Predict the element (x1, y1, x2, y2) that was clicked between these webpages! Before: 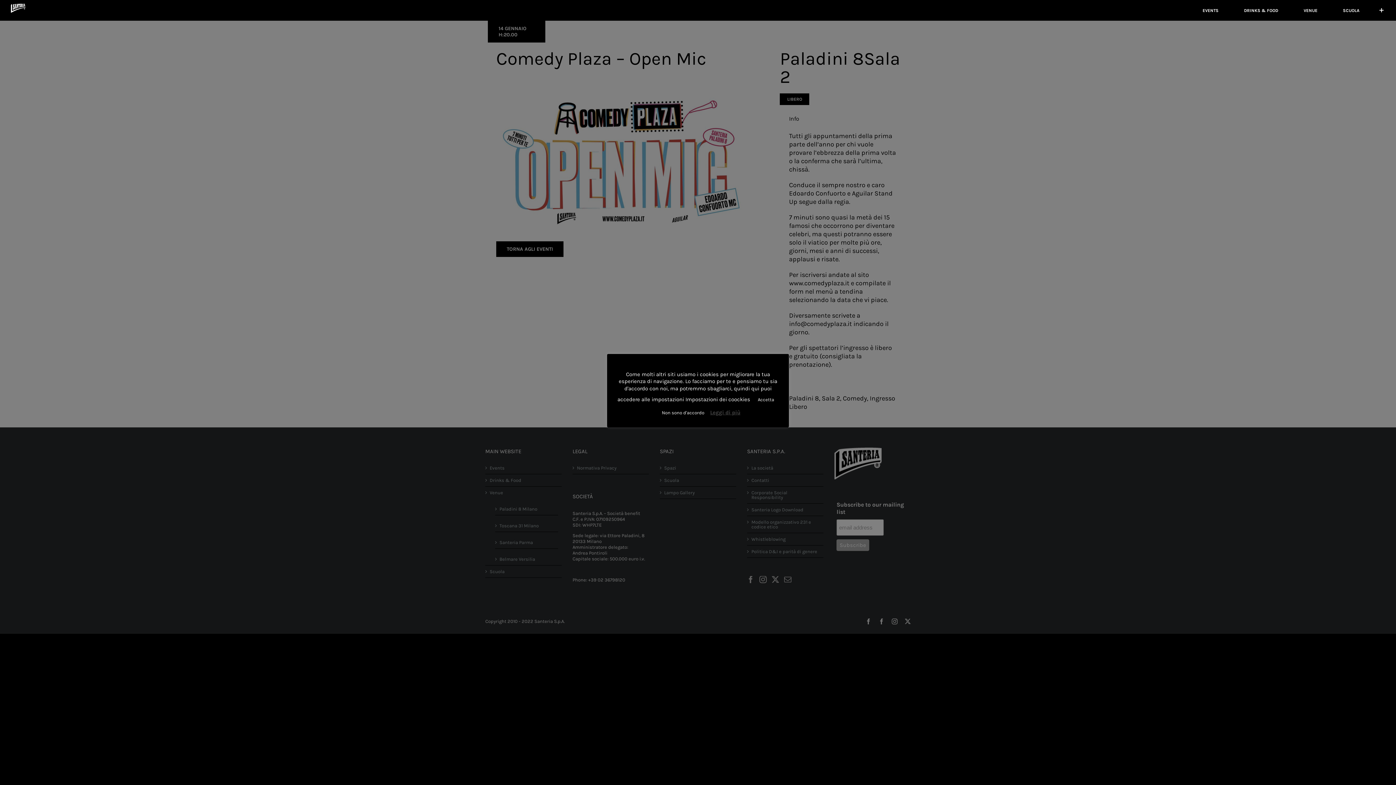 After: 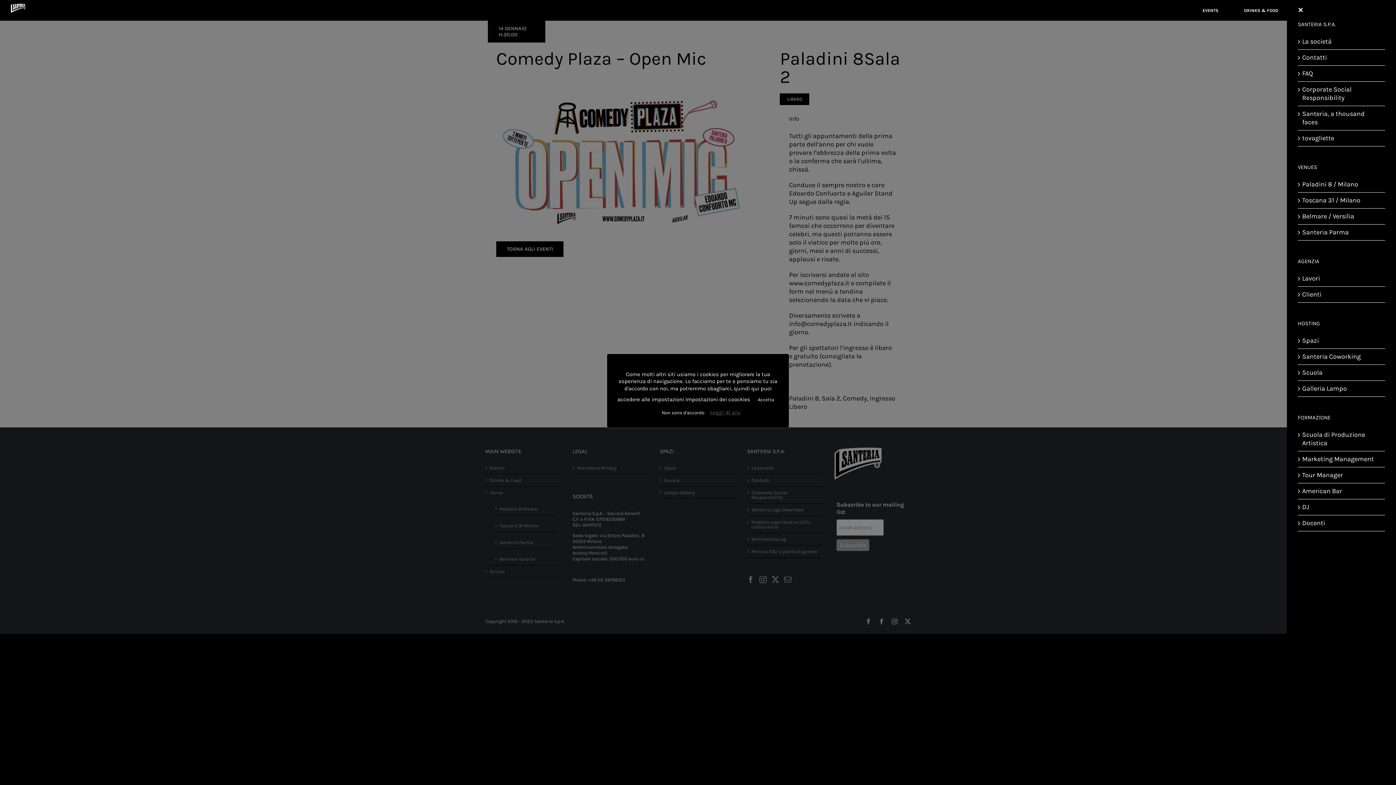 Action: bbox: (1378, 0, 1385, 20) label: Barra scorrevole di commutazione